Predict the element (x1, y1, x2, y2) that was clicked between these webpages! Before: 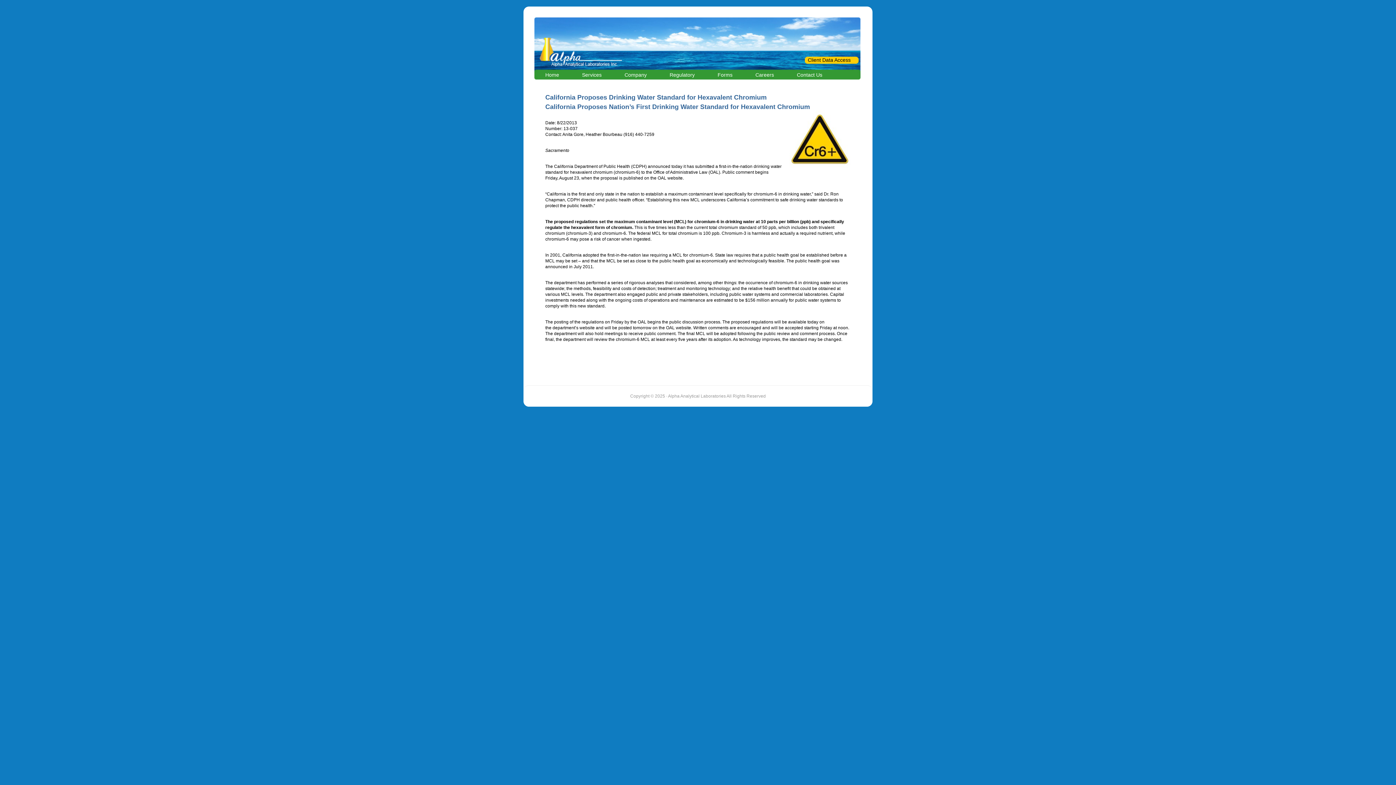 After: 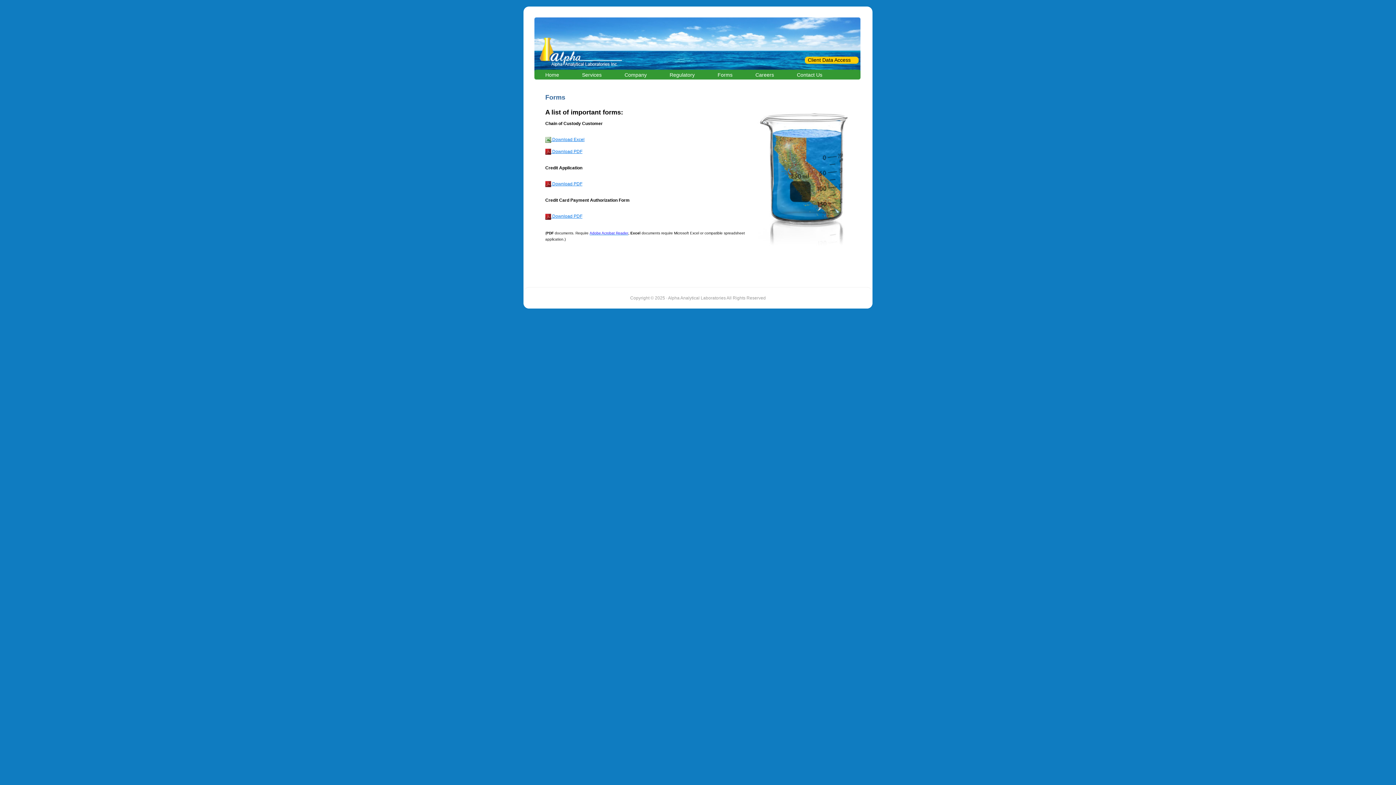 Action: label: Forms bbox: (717, 71, 732, 78)